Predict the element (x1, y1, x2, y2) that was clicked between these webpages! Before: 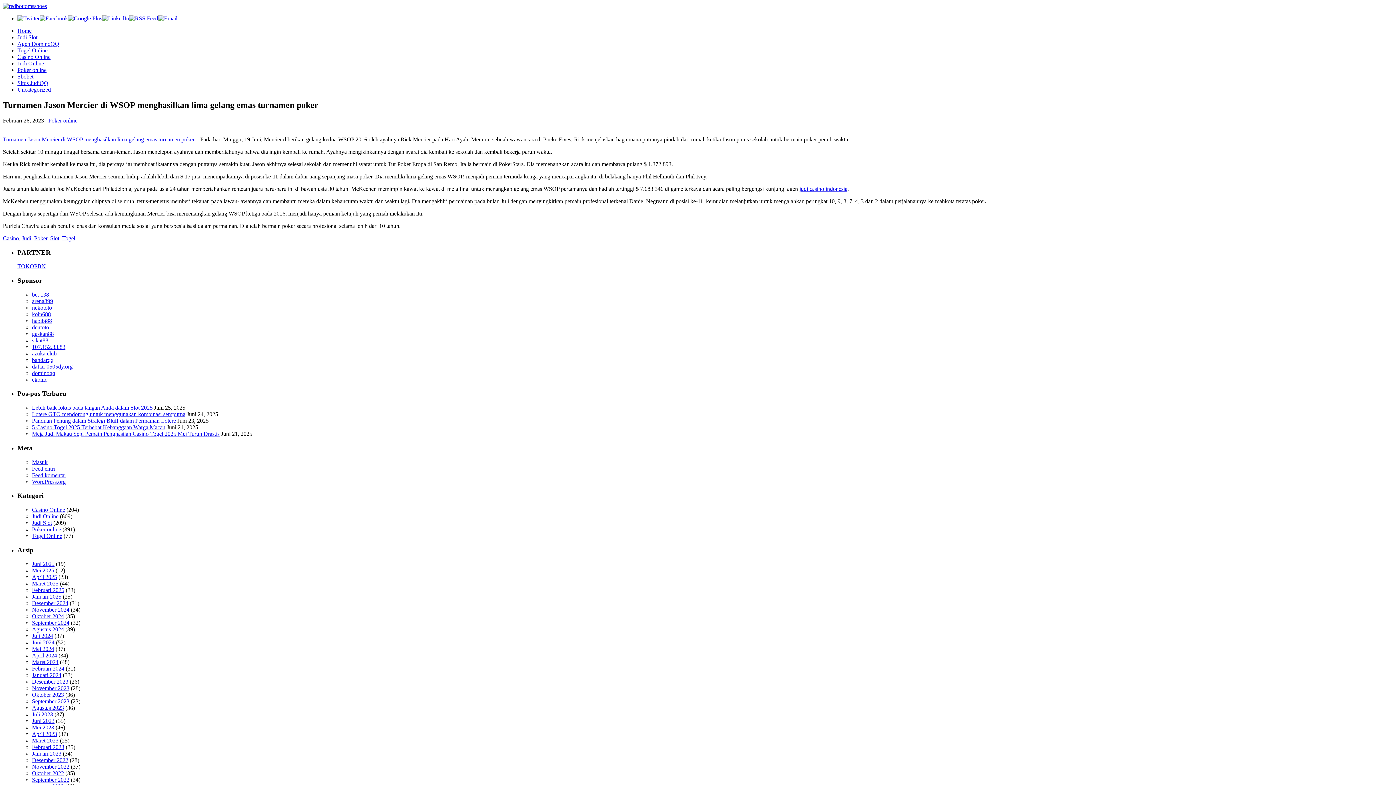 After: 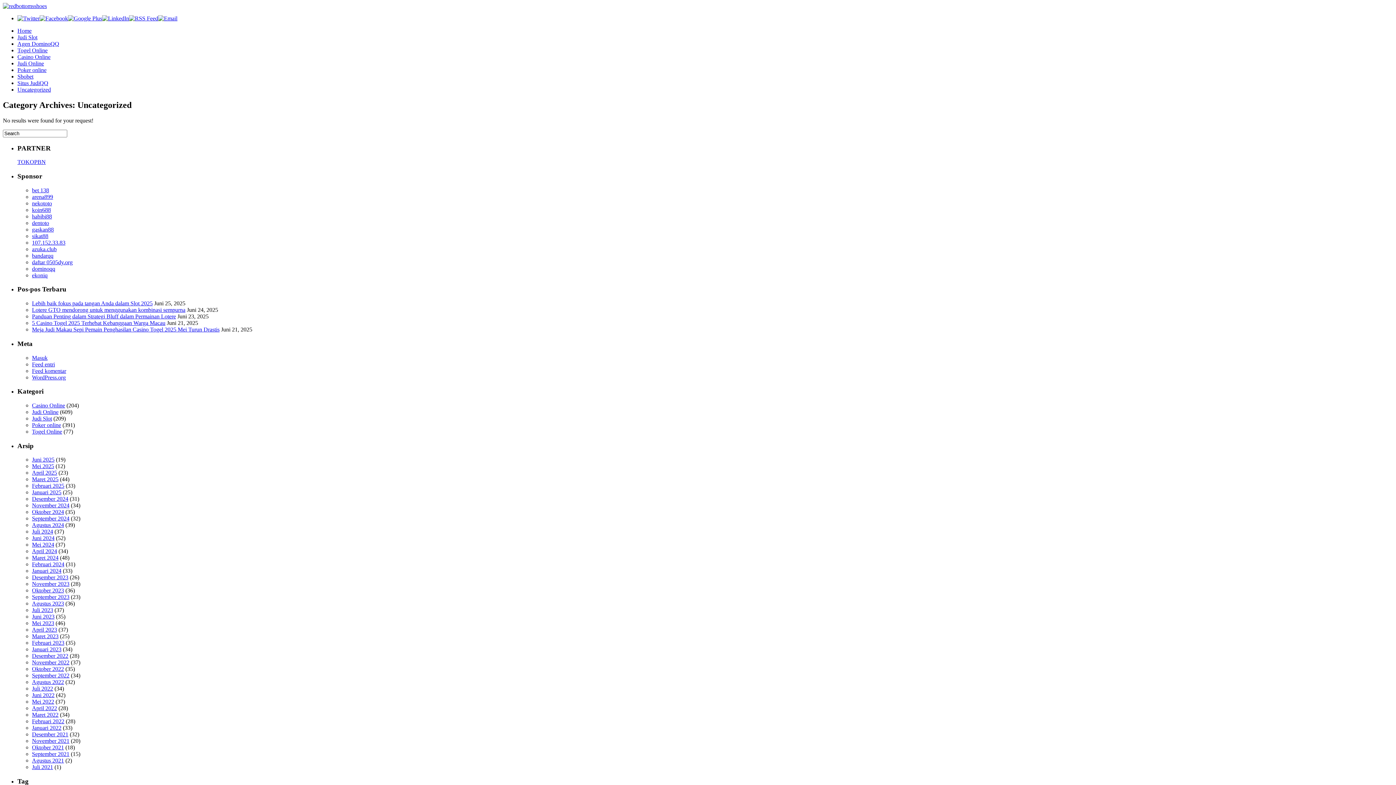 Action: bbox: (17, 86, 50, 92) label: Uncategorized